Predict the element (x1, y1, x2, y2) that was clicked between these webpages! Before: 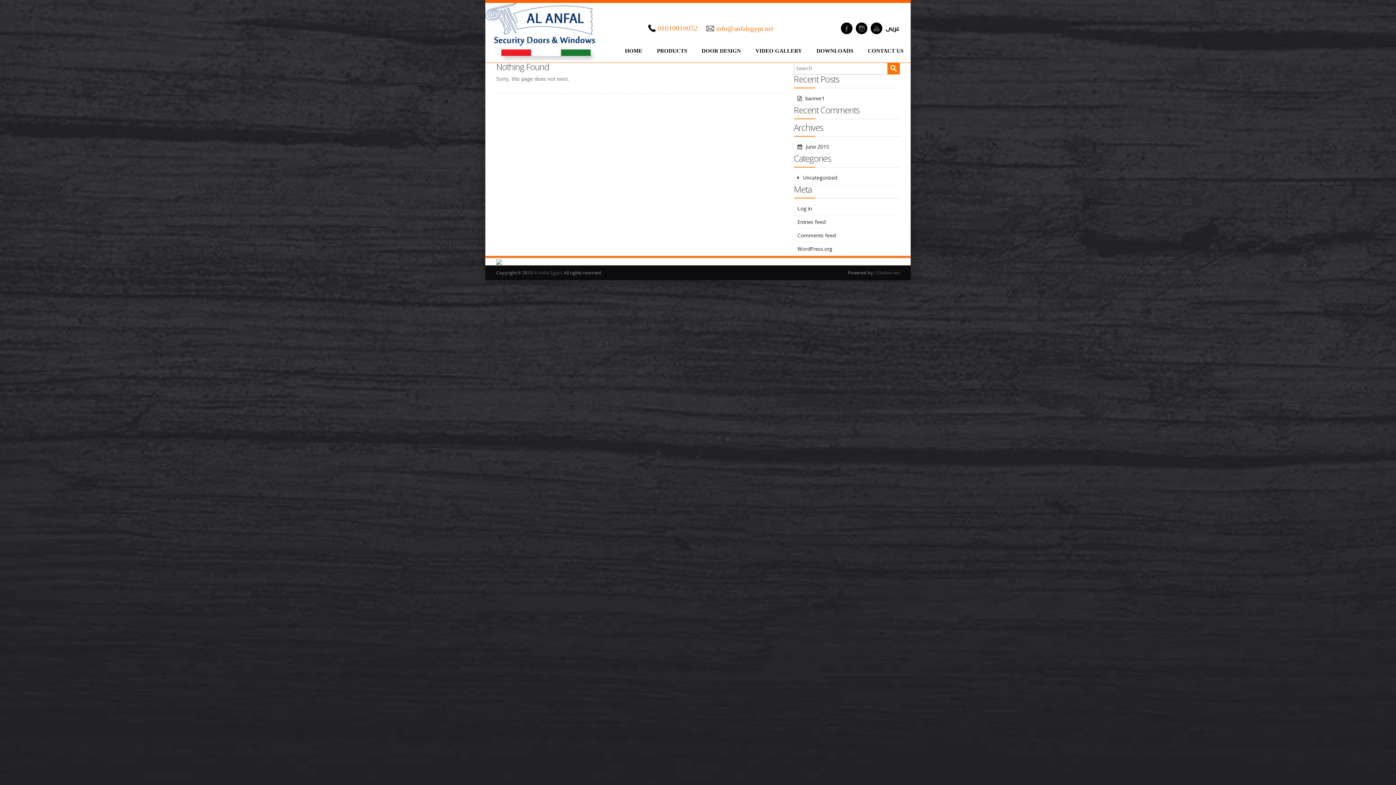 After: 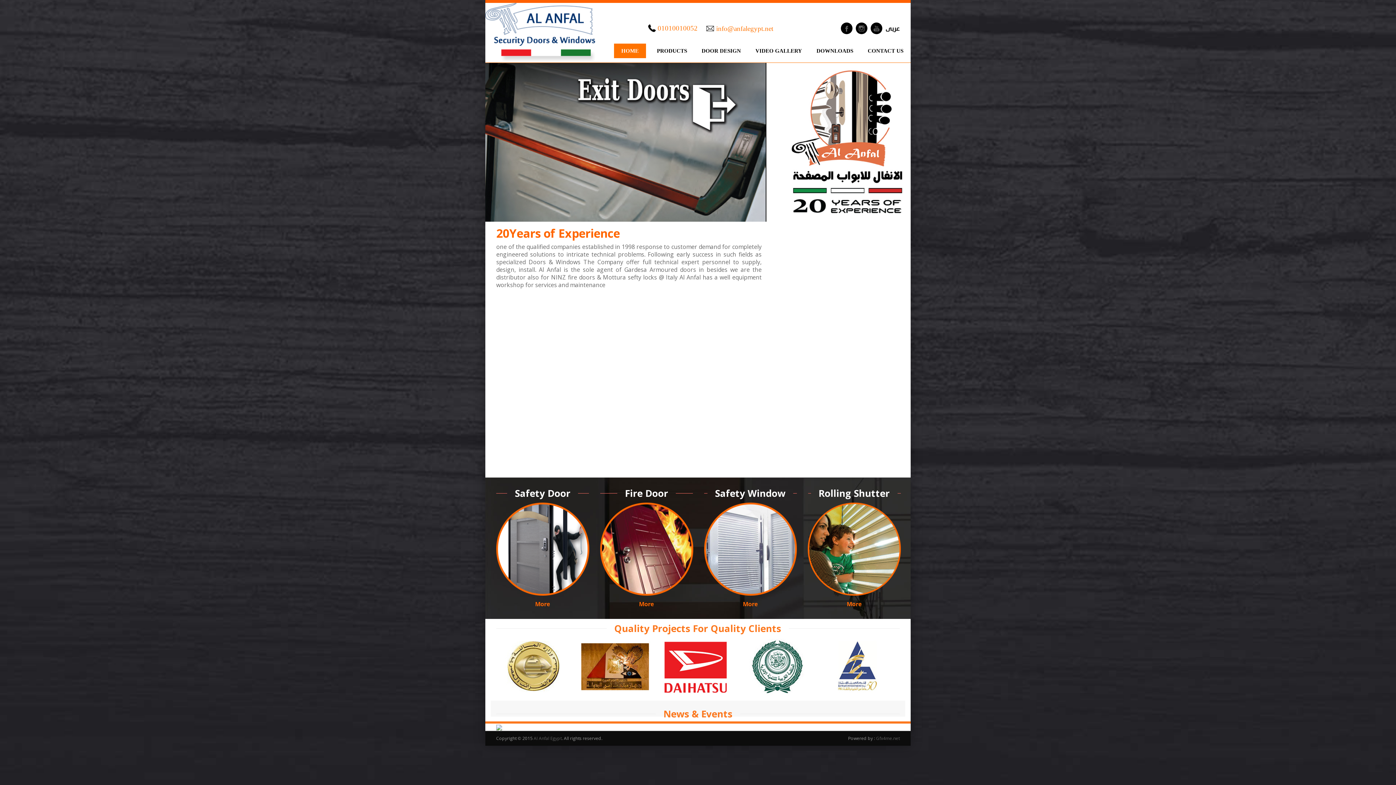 Action: label: HOME bbox: (621, 43, 646, 58)